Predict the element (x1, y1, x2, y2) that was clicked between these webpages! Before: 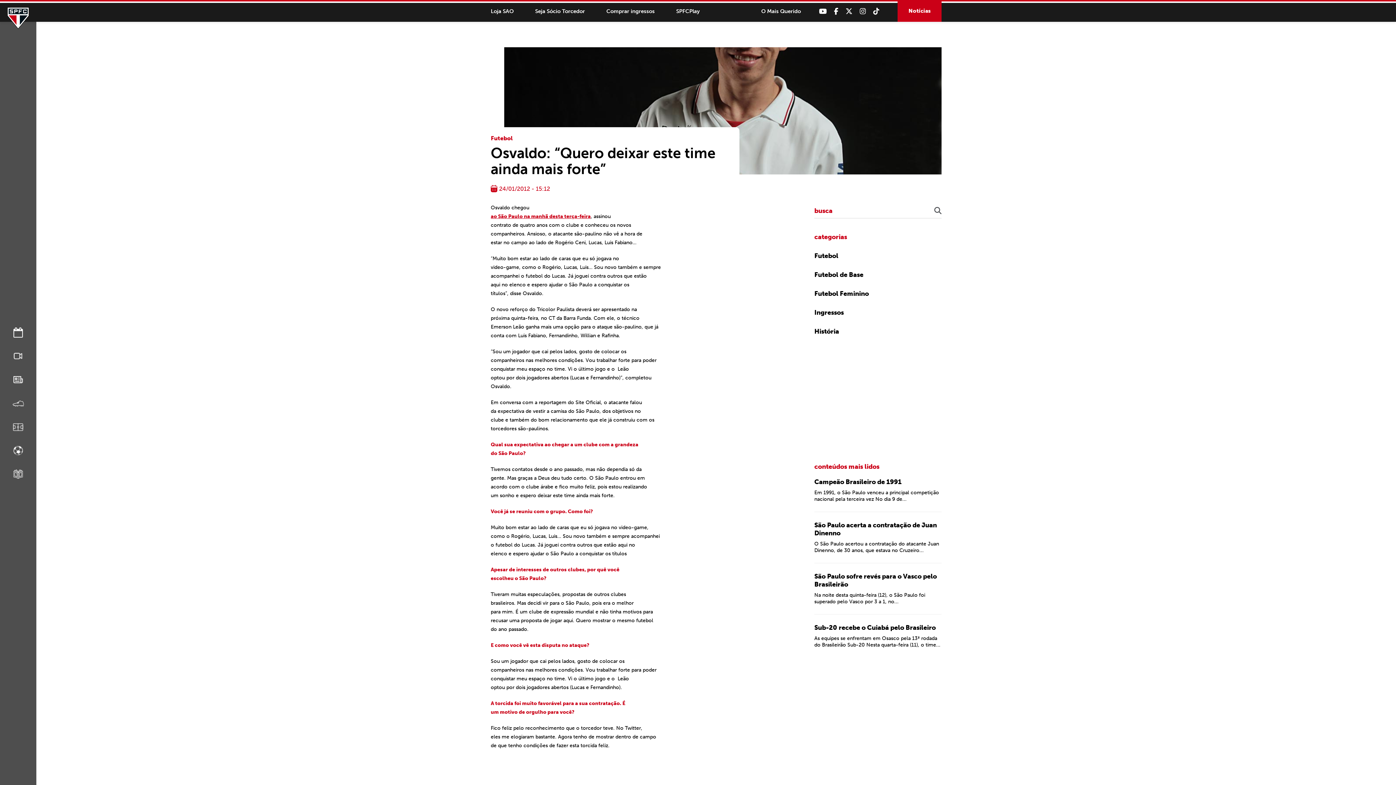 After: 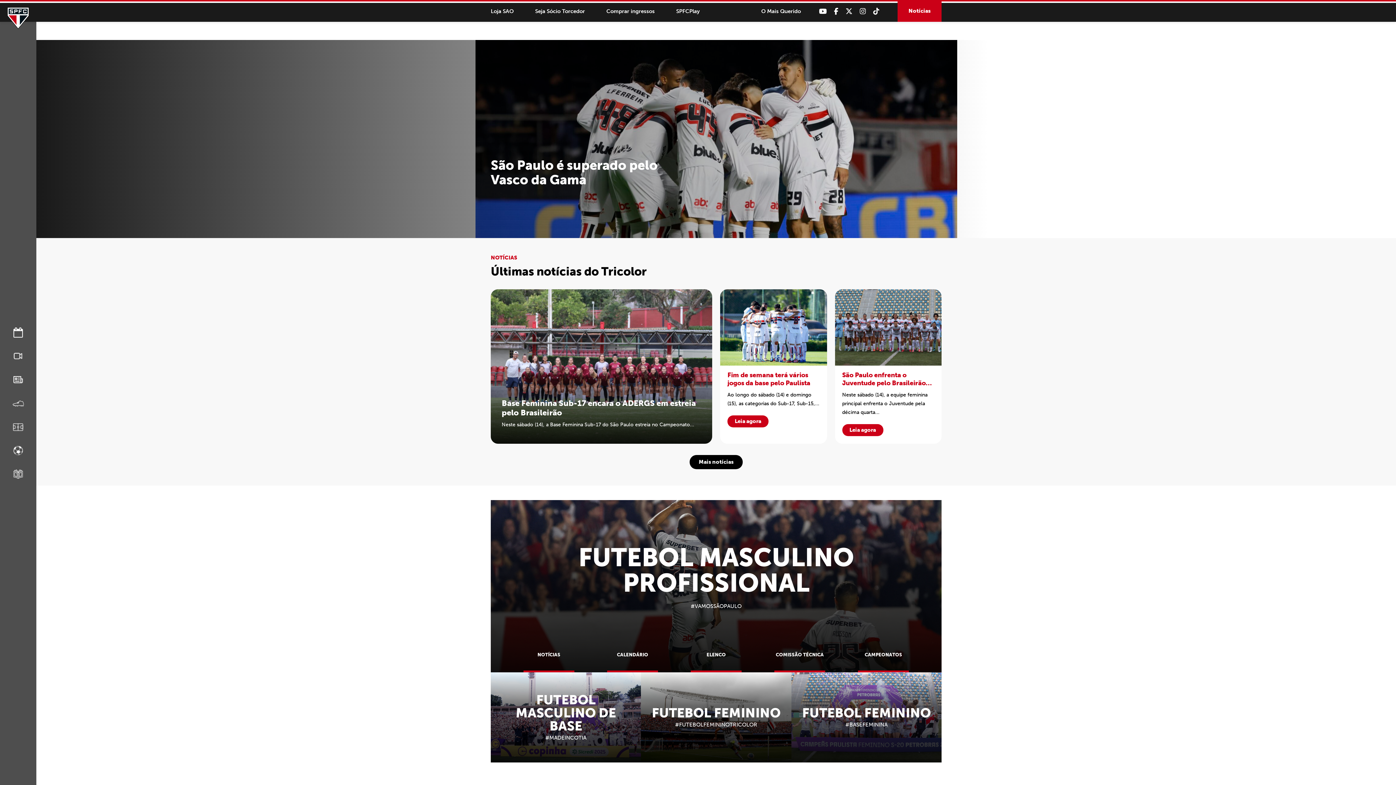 Action: bbox: (7, 7, 29, 29) label: SPFC